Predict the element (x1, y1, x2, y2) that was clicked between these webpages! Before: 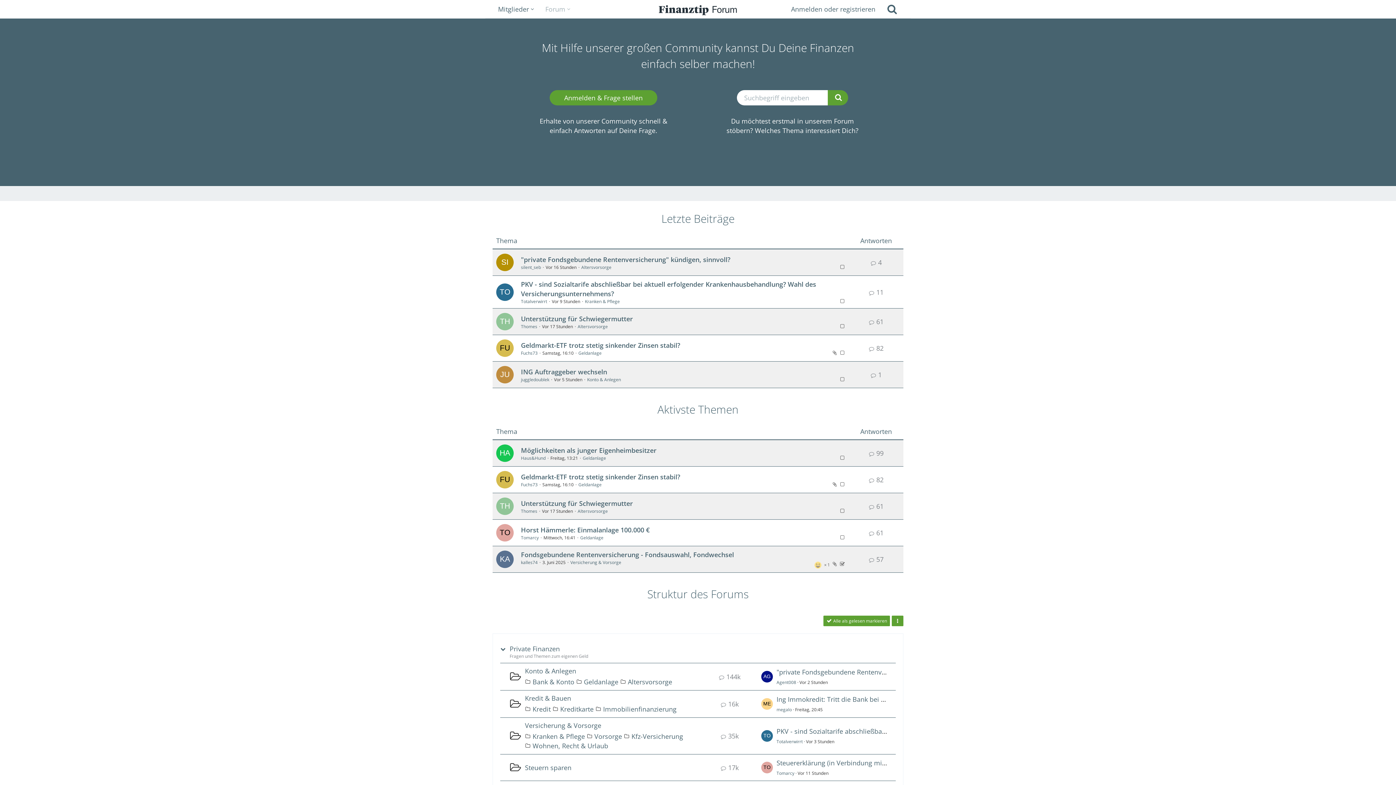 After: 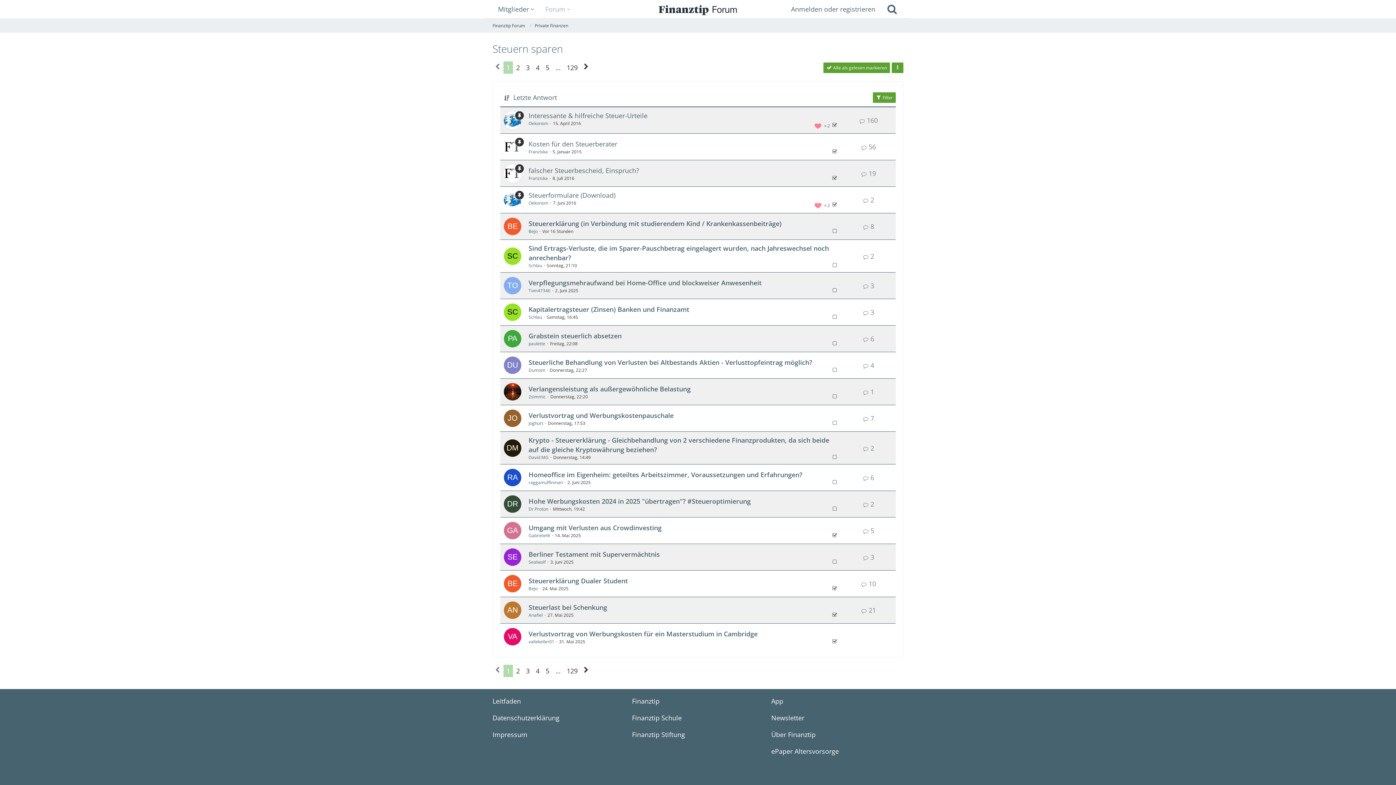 Action: bbox: (525, 763, 571, 772) label: Steuern sparen